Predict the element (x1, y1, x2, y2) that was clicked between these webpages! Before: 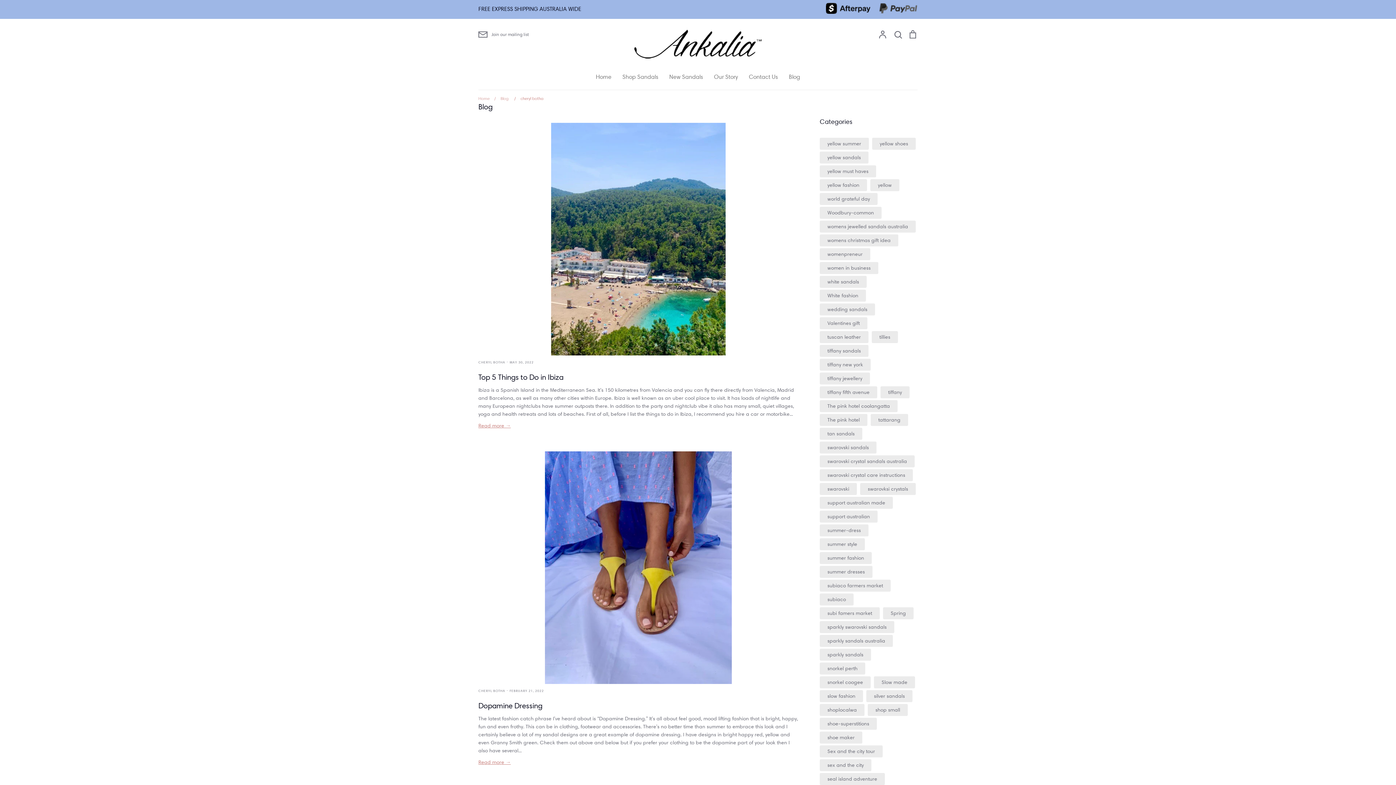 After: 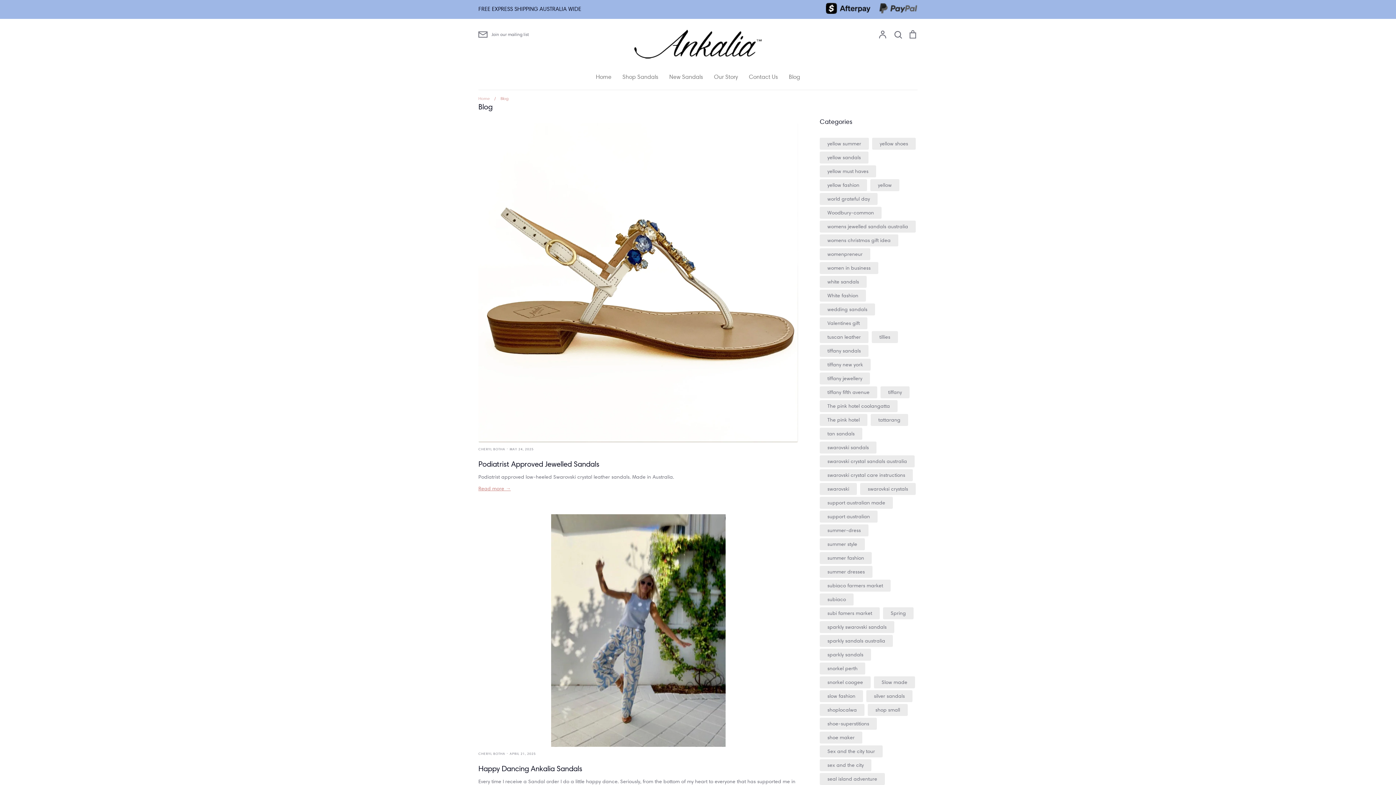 Action: label: Blog bbox: (789, 73, 800, 80)